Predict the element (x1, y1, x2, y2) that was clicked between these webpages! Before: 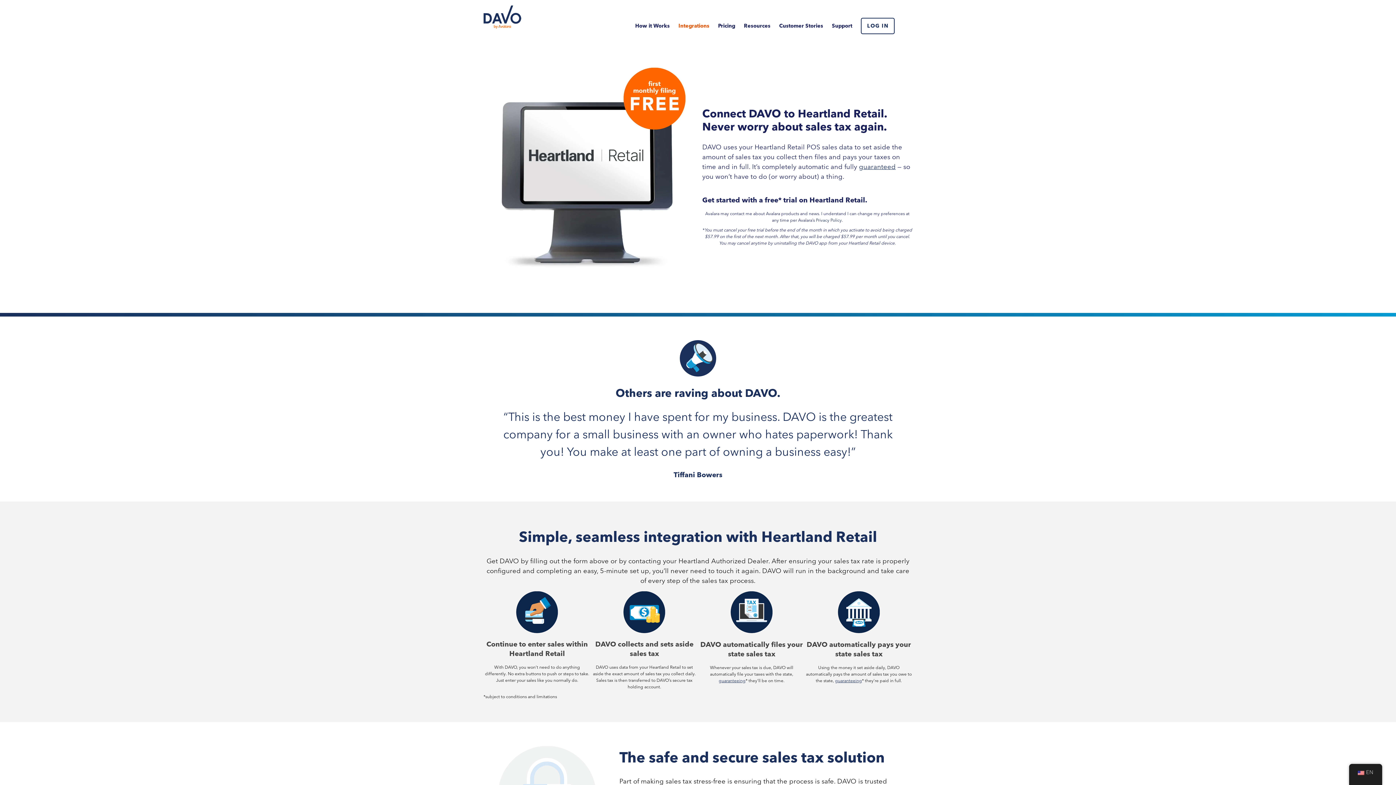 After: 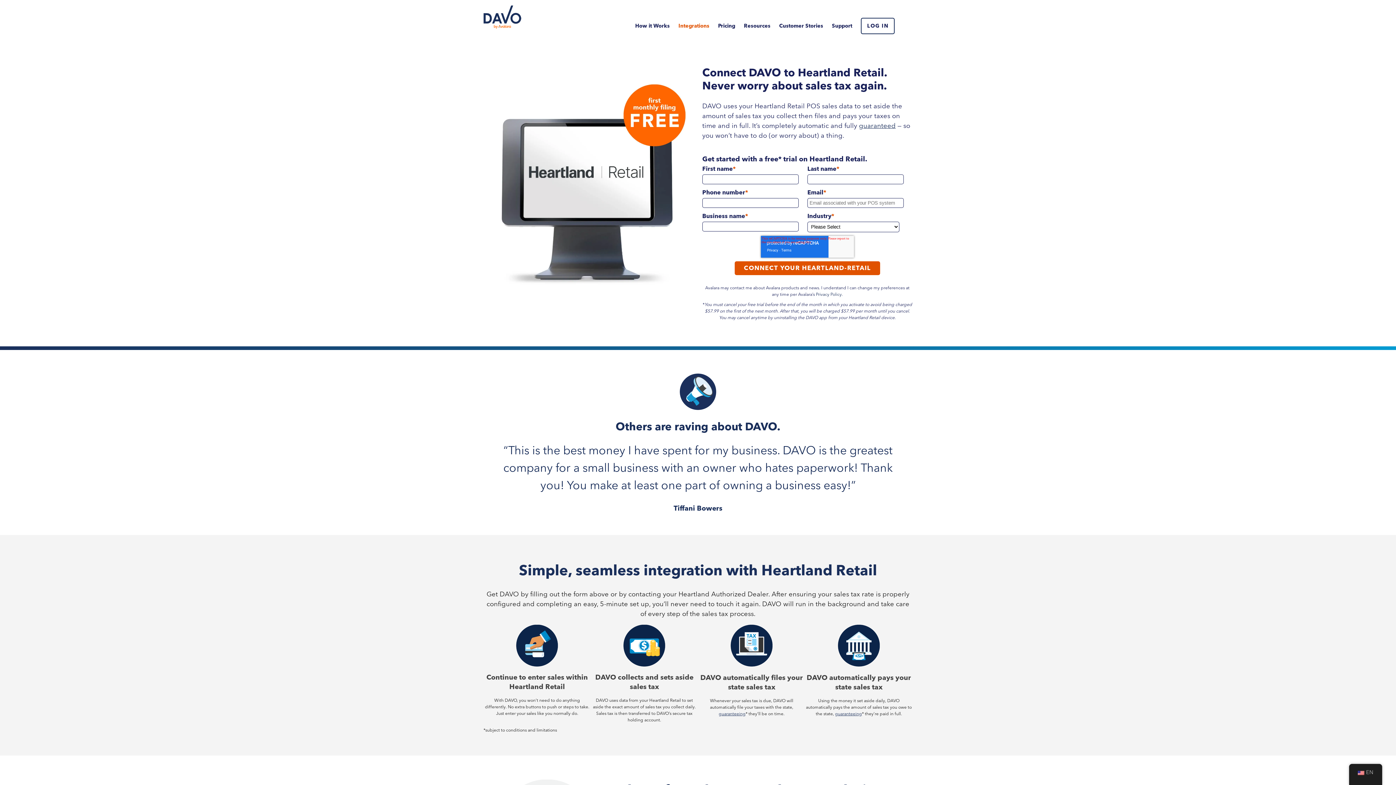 Action: label: LOG IN bbox: (861, 20, 894, 32)